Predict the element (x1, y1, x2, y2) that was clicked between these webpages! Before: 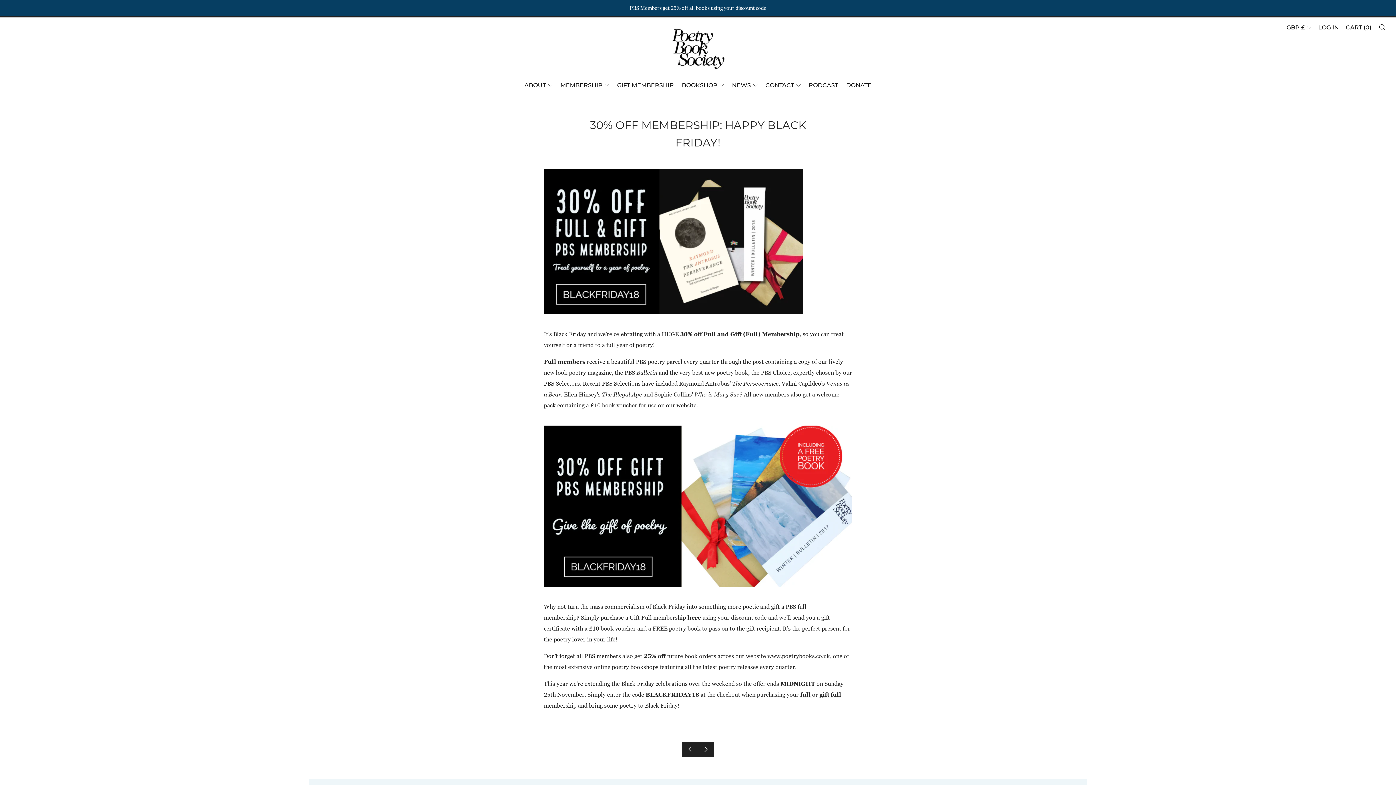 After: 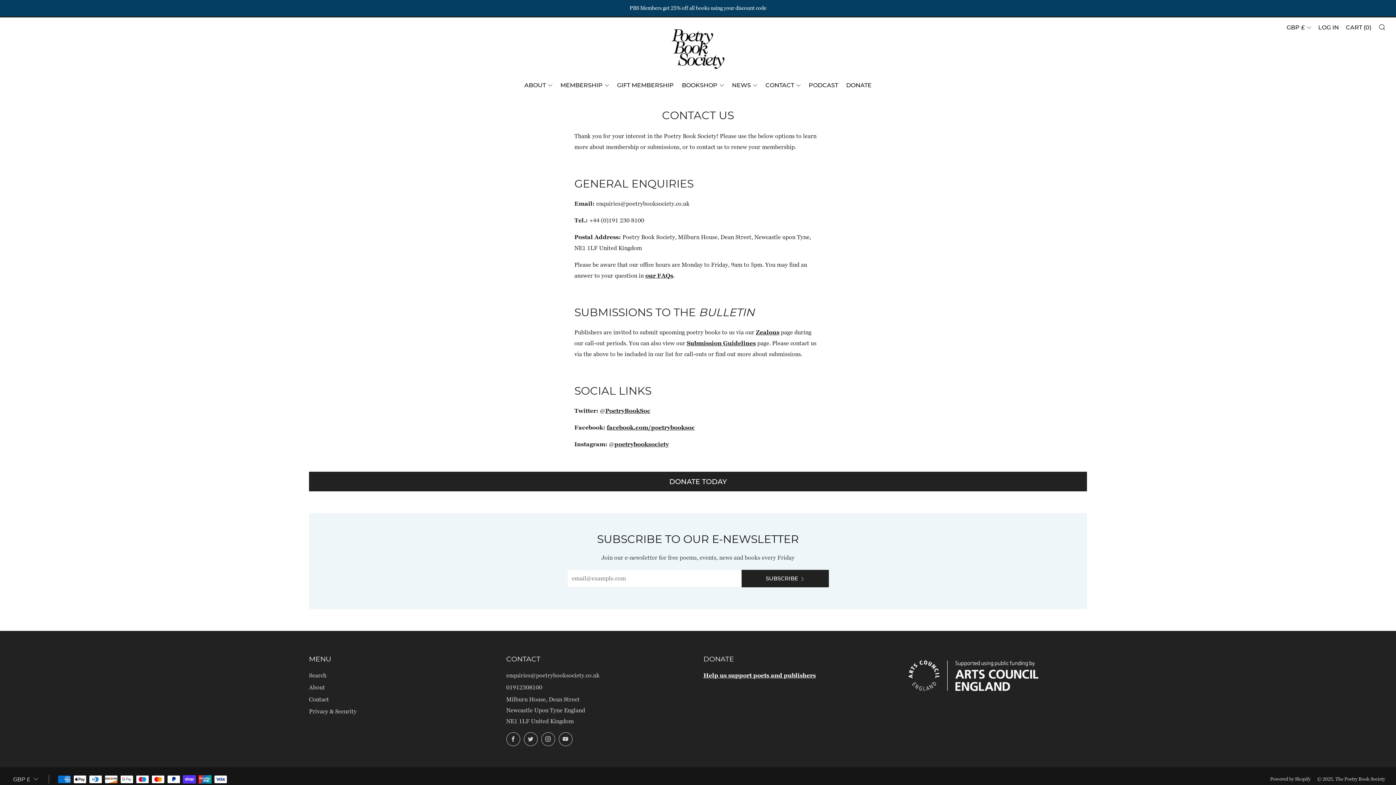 Action: bbox: (765, 79, 800, 91) label: CONTACT